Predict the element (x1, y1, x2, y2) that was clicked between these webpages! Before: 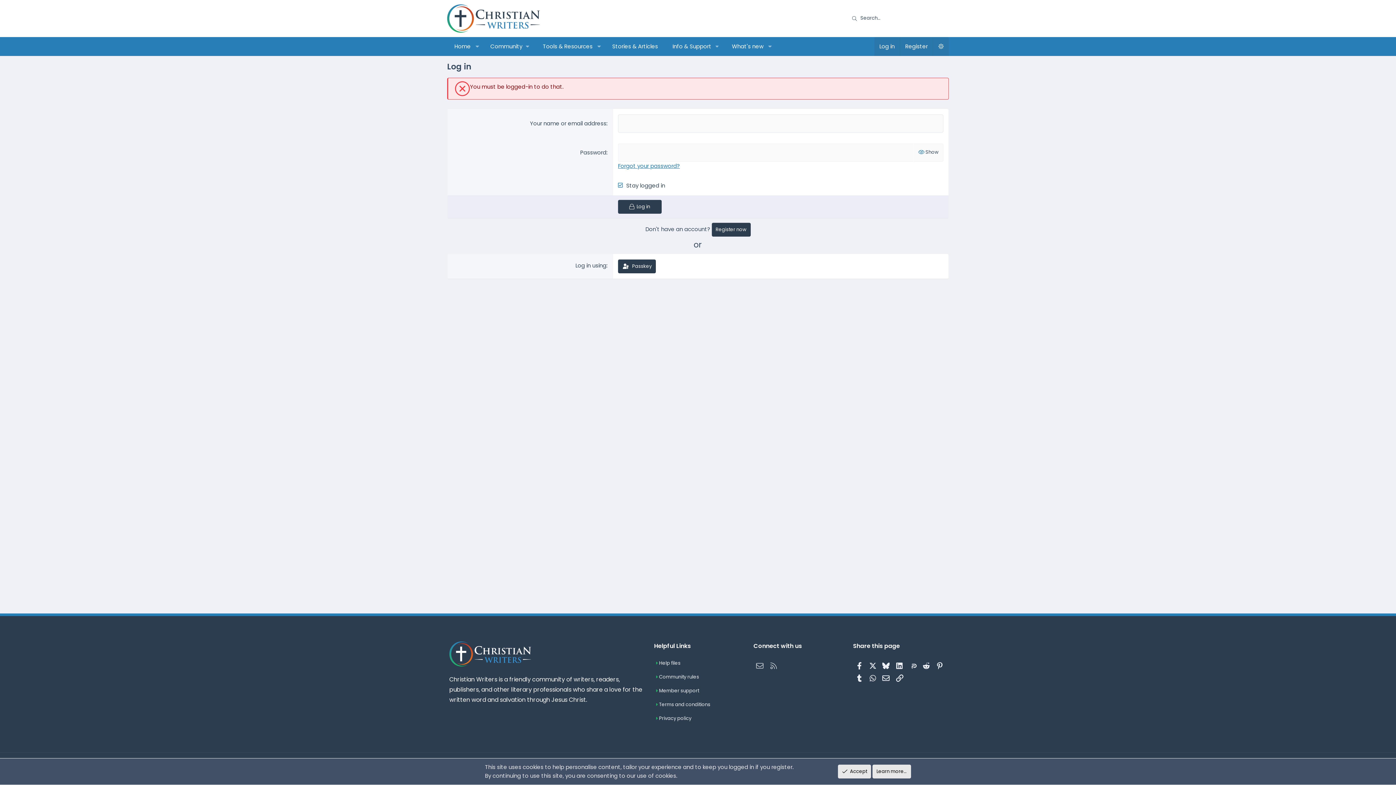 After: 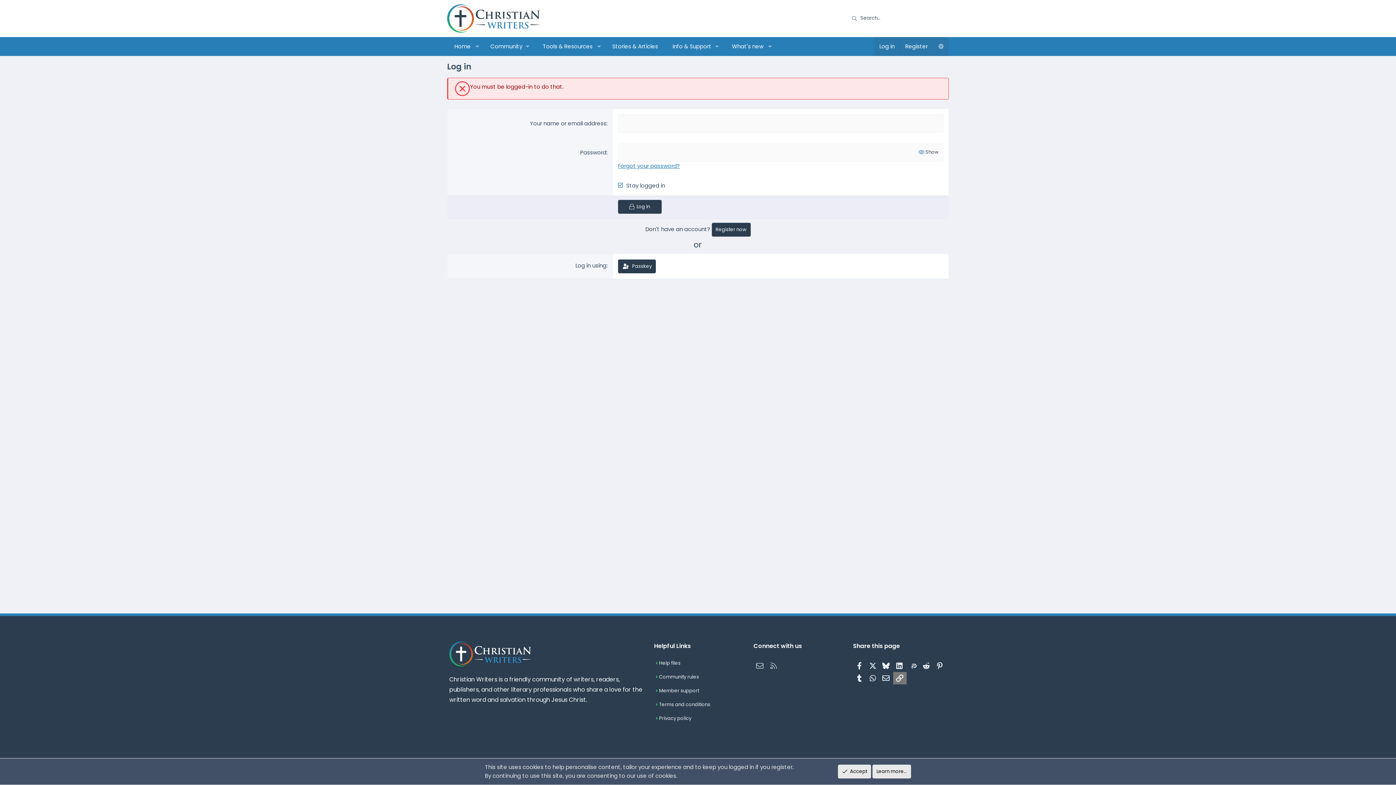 Action: bbox: (893, 672, 906, 684) label: Link